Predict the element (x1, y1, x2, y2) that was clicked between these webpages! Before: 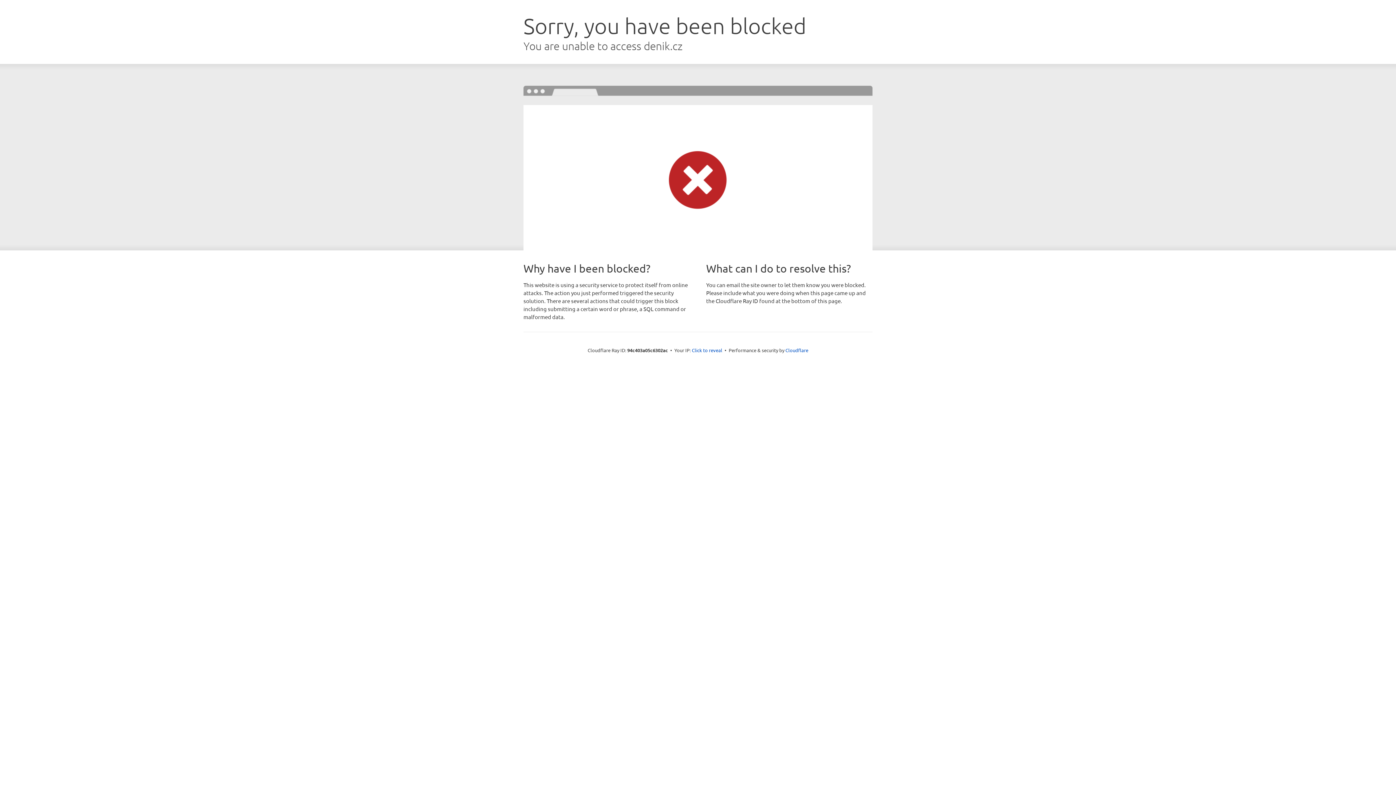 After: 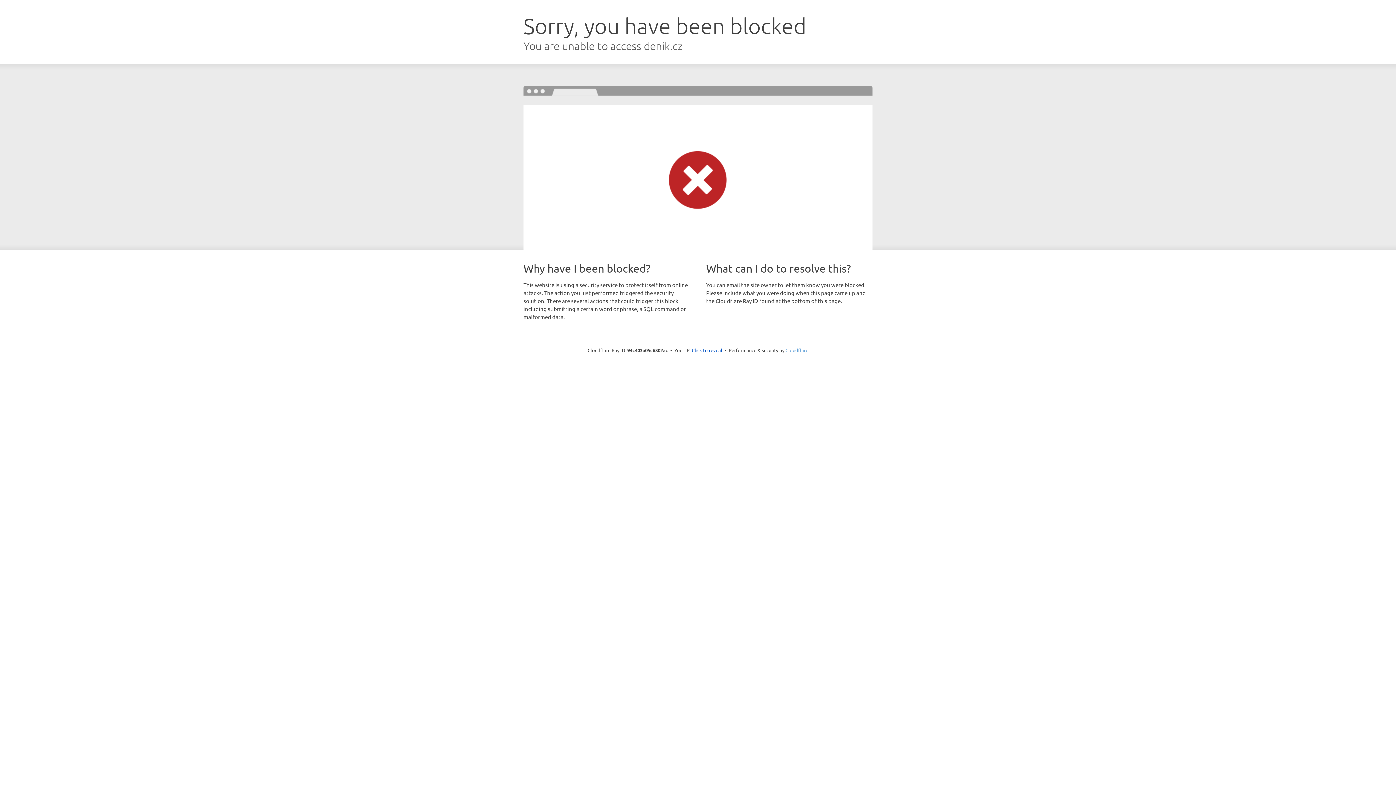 Action: bbox: (785, 347, 808, 353) label: Cloudflare